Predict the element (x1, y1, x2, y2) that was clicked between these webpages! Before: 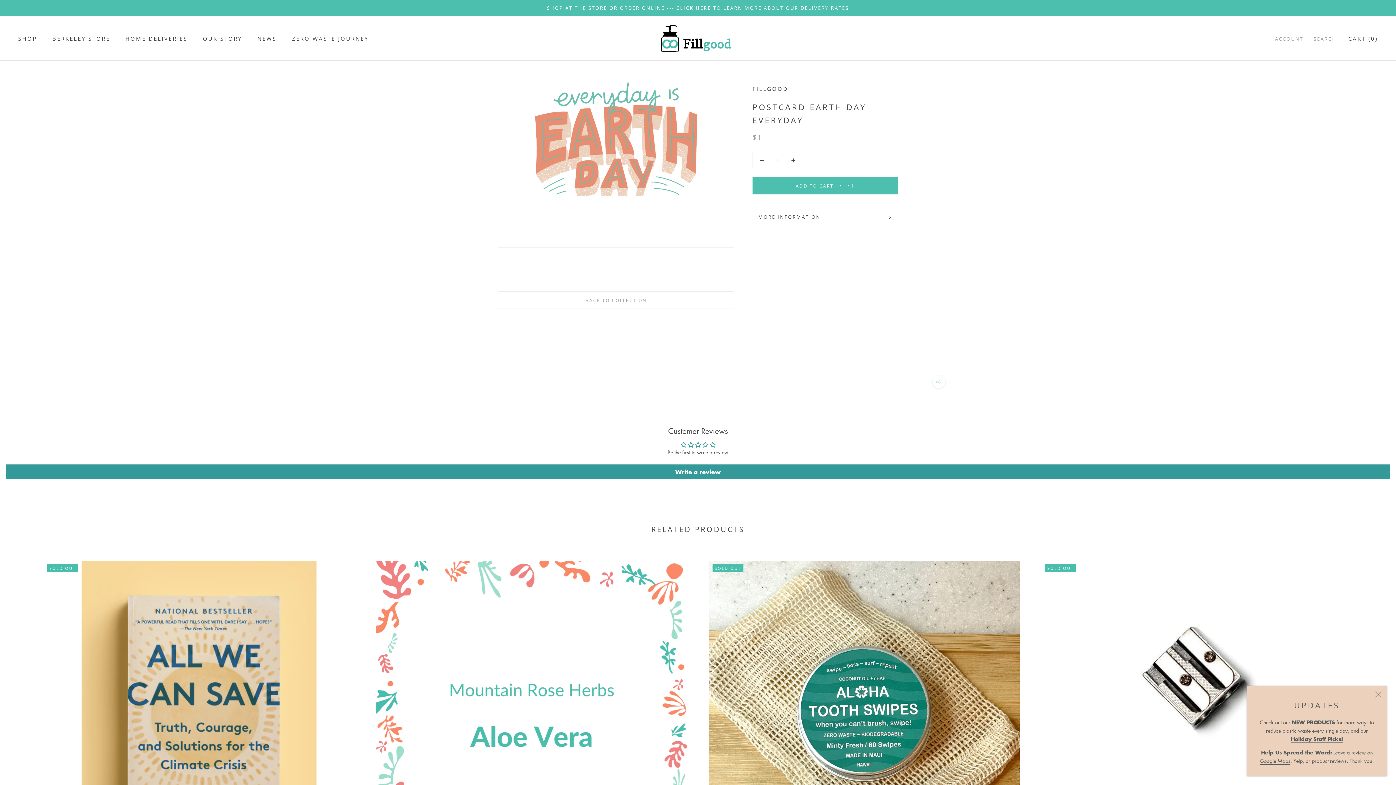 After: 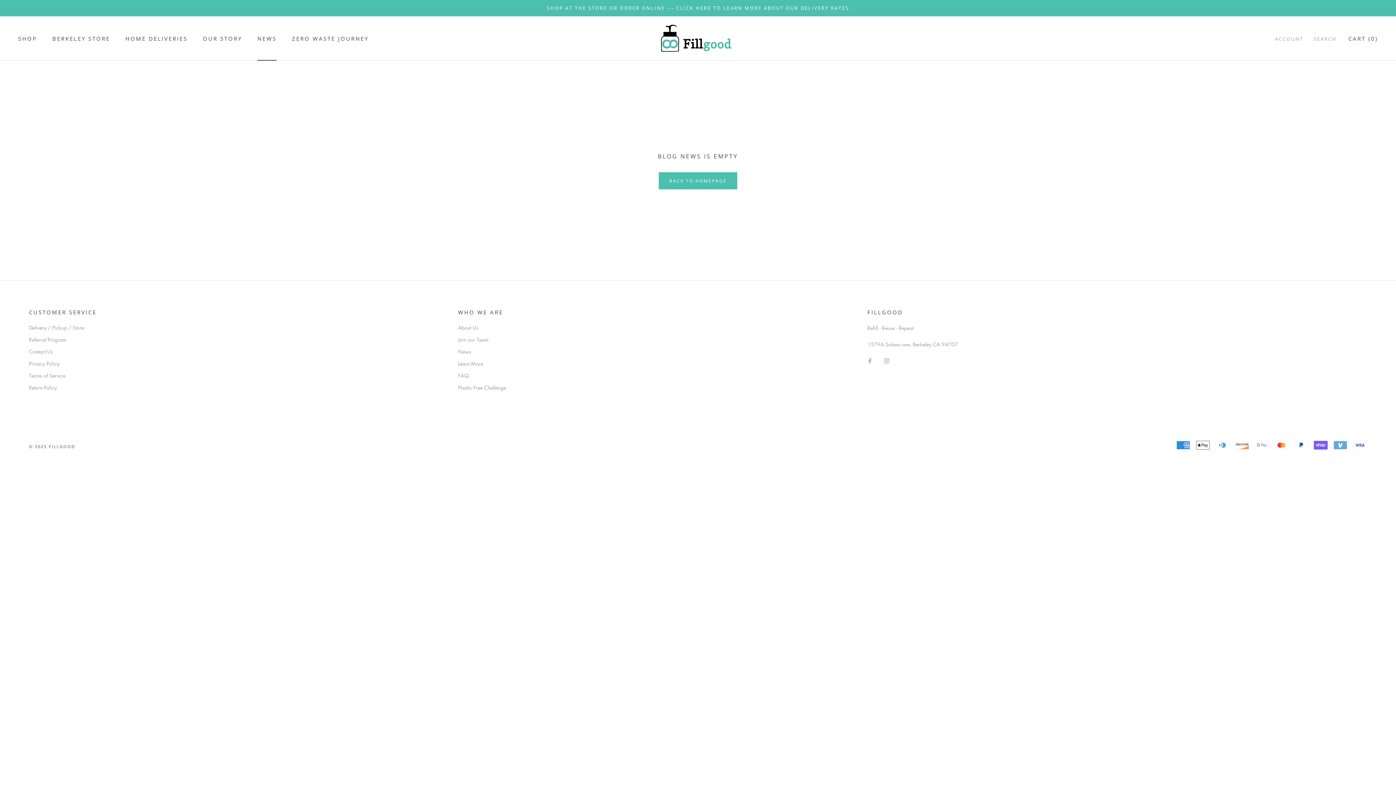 Action: bbox: (257, 34, 276, 42) label: NEWS
NEWS